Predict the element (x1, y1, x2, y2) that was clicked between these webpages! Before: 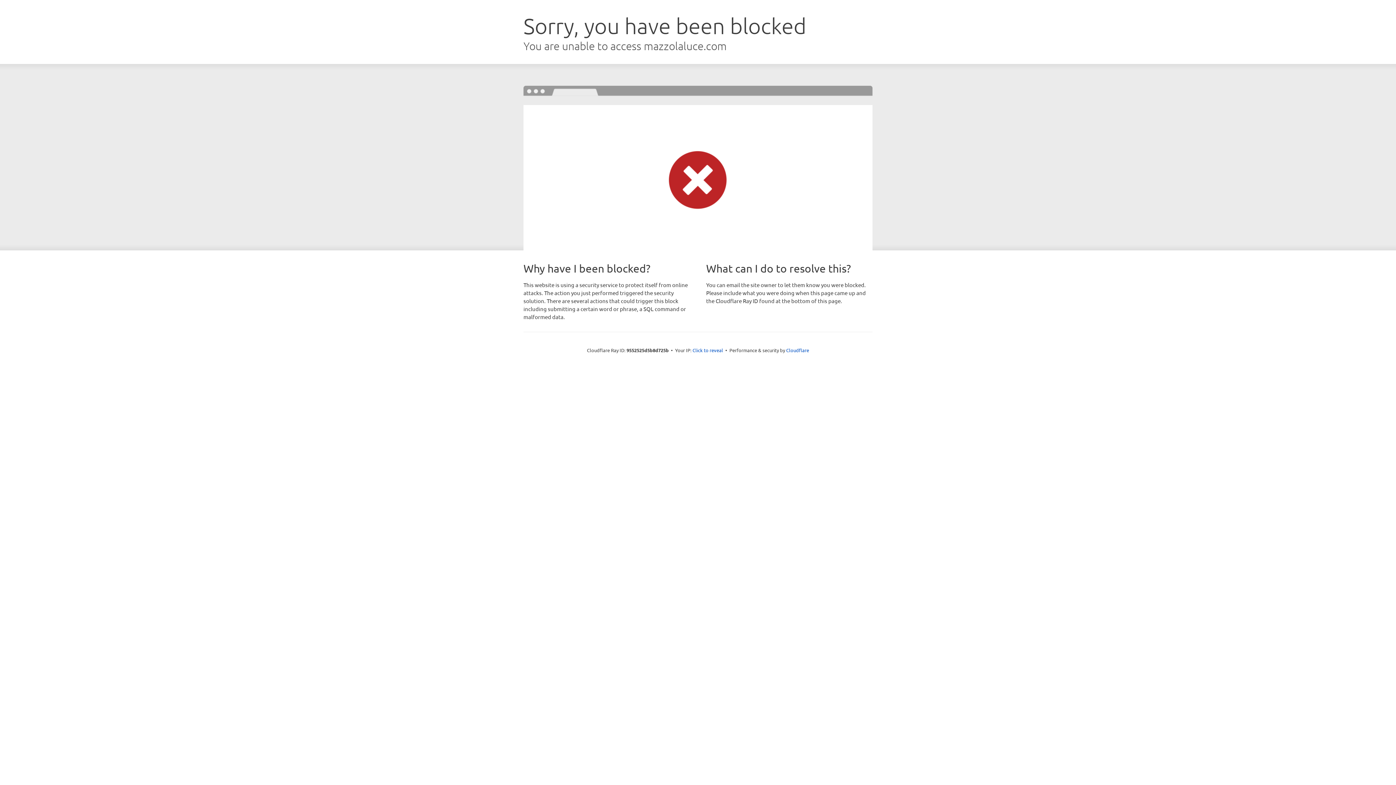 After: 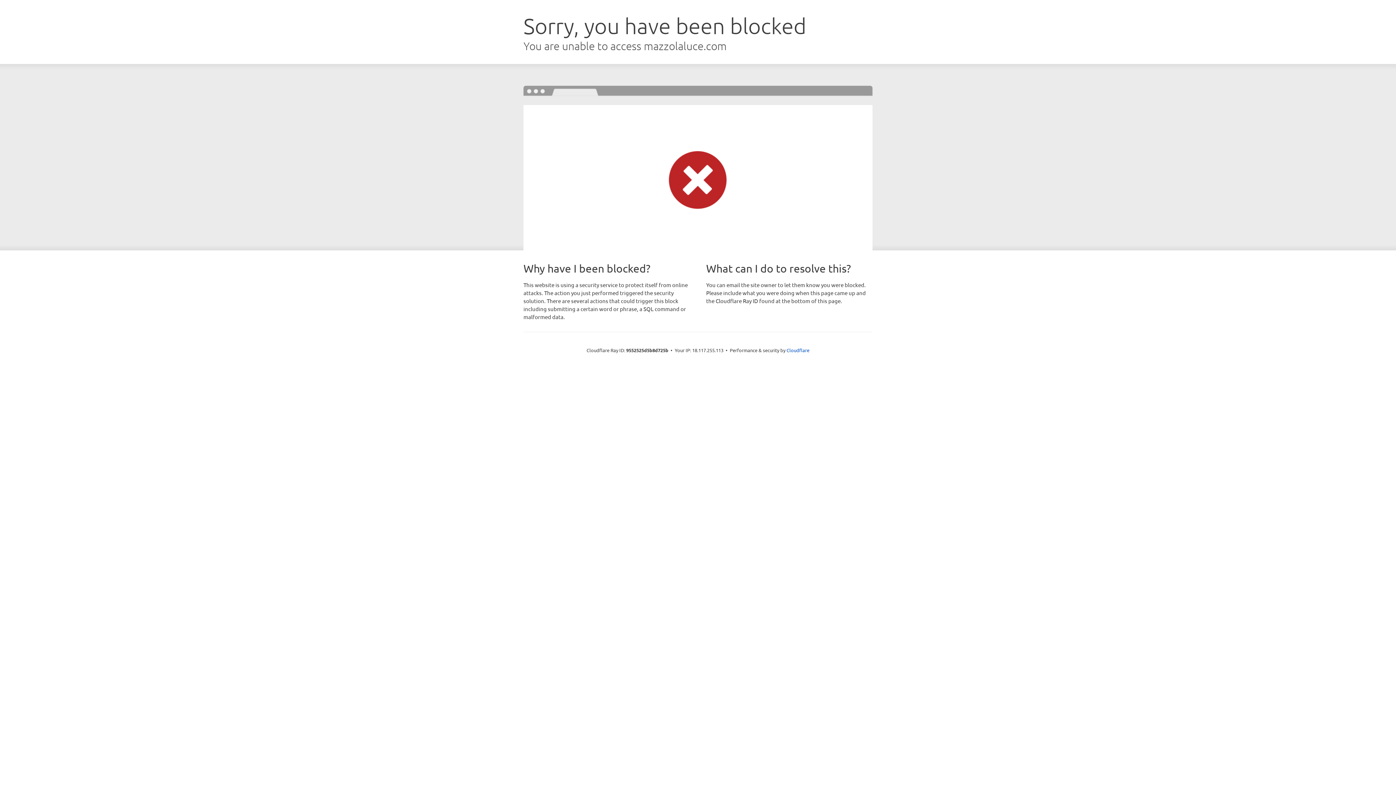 Action: bbox: (692, 346, 723, 353) label: Click to reveal